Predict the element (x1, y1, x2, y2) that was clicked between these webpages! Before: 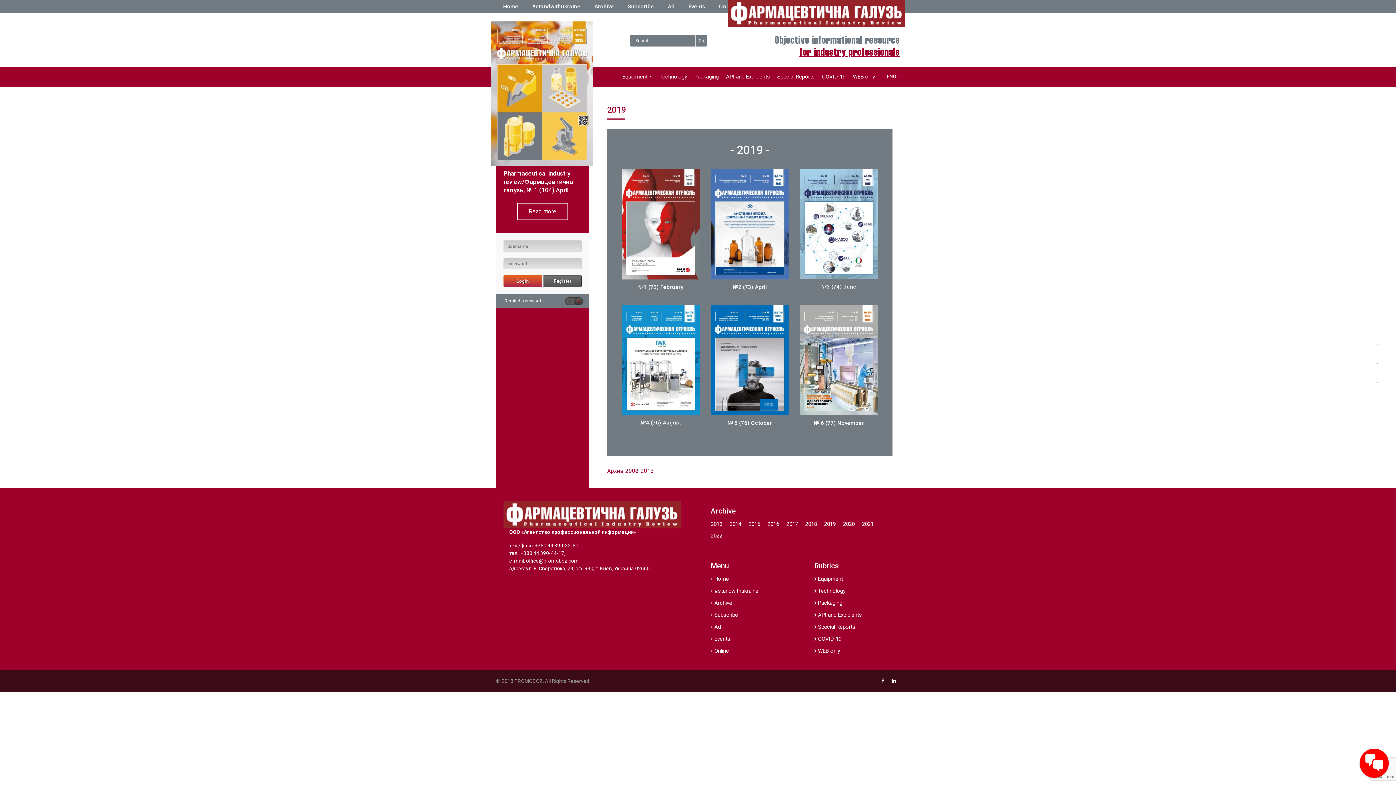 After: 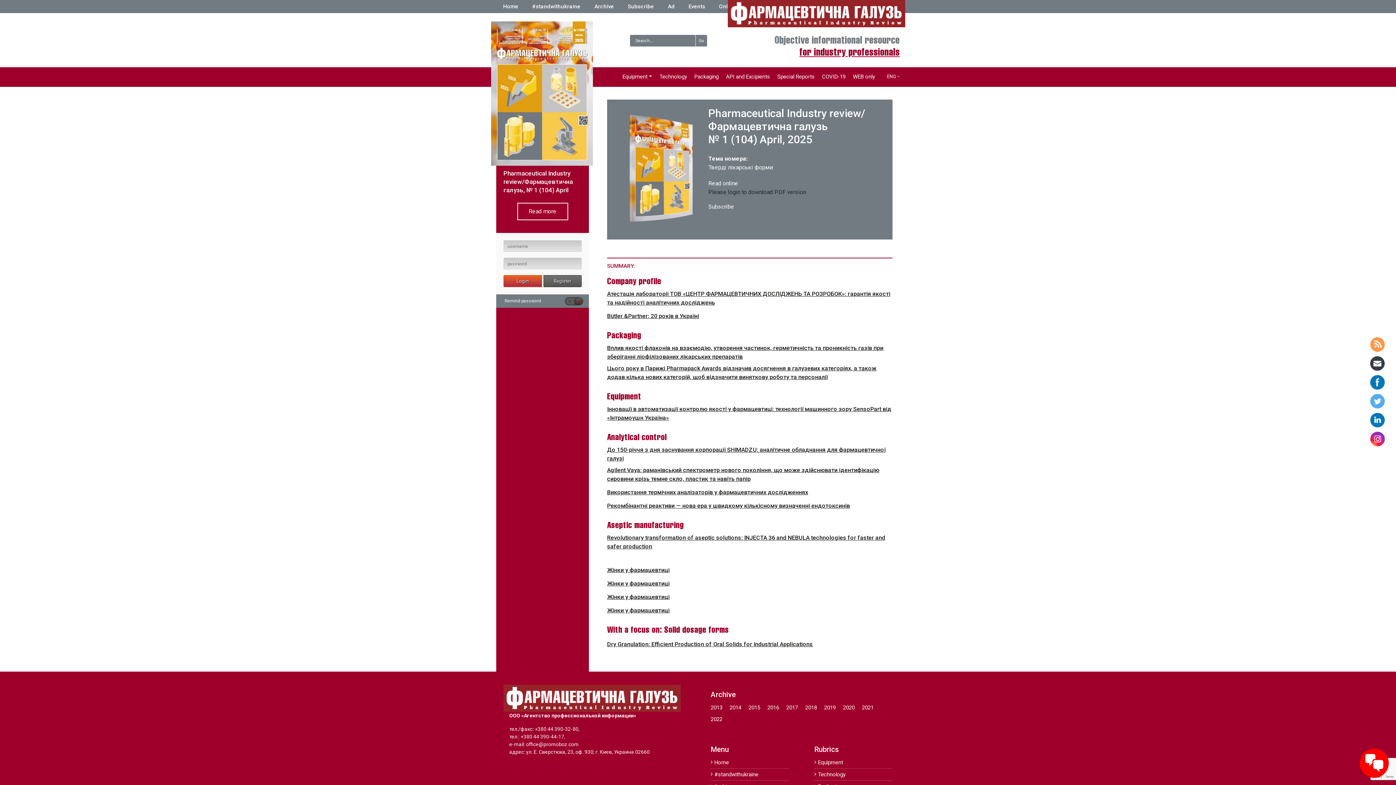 Action: bbox: (503, 127, 605, 134)